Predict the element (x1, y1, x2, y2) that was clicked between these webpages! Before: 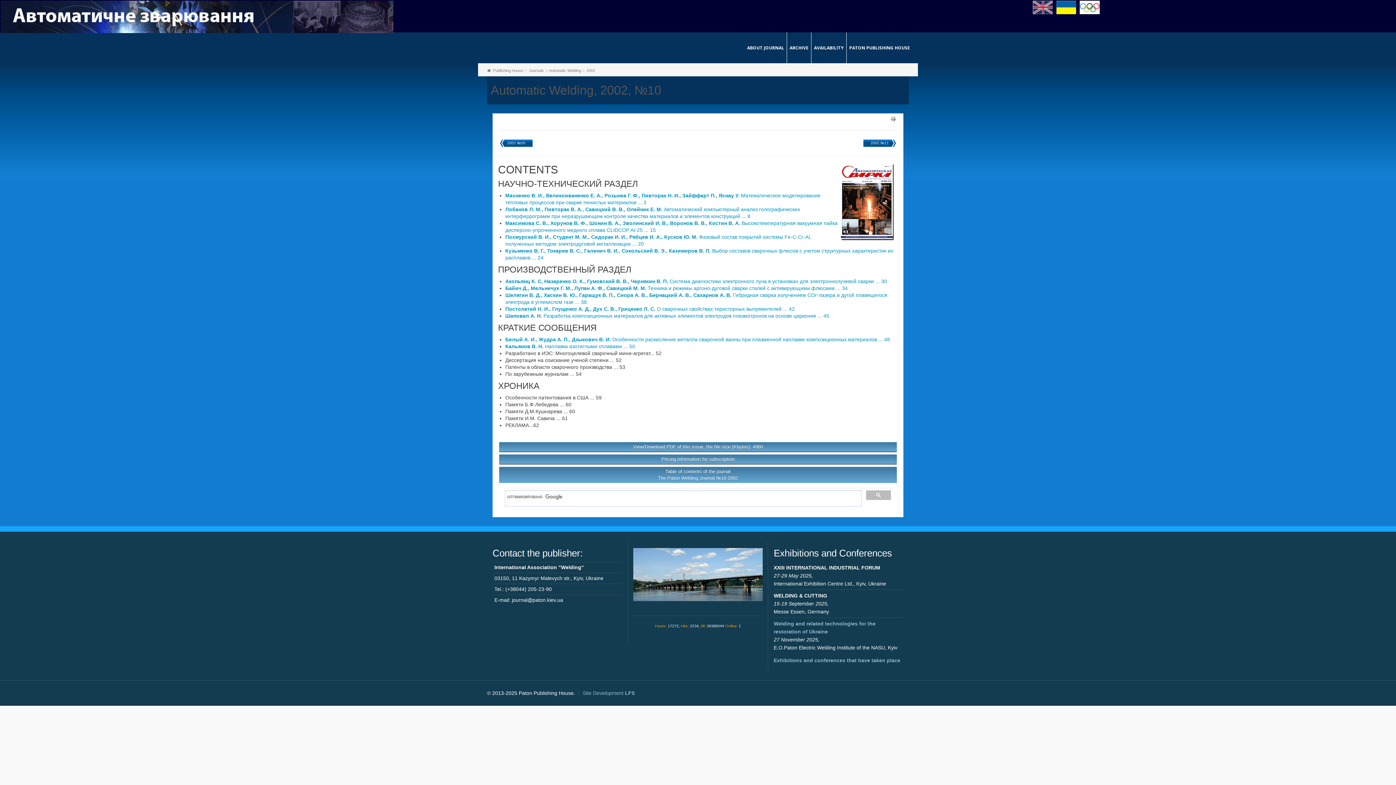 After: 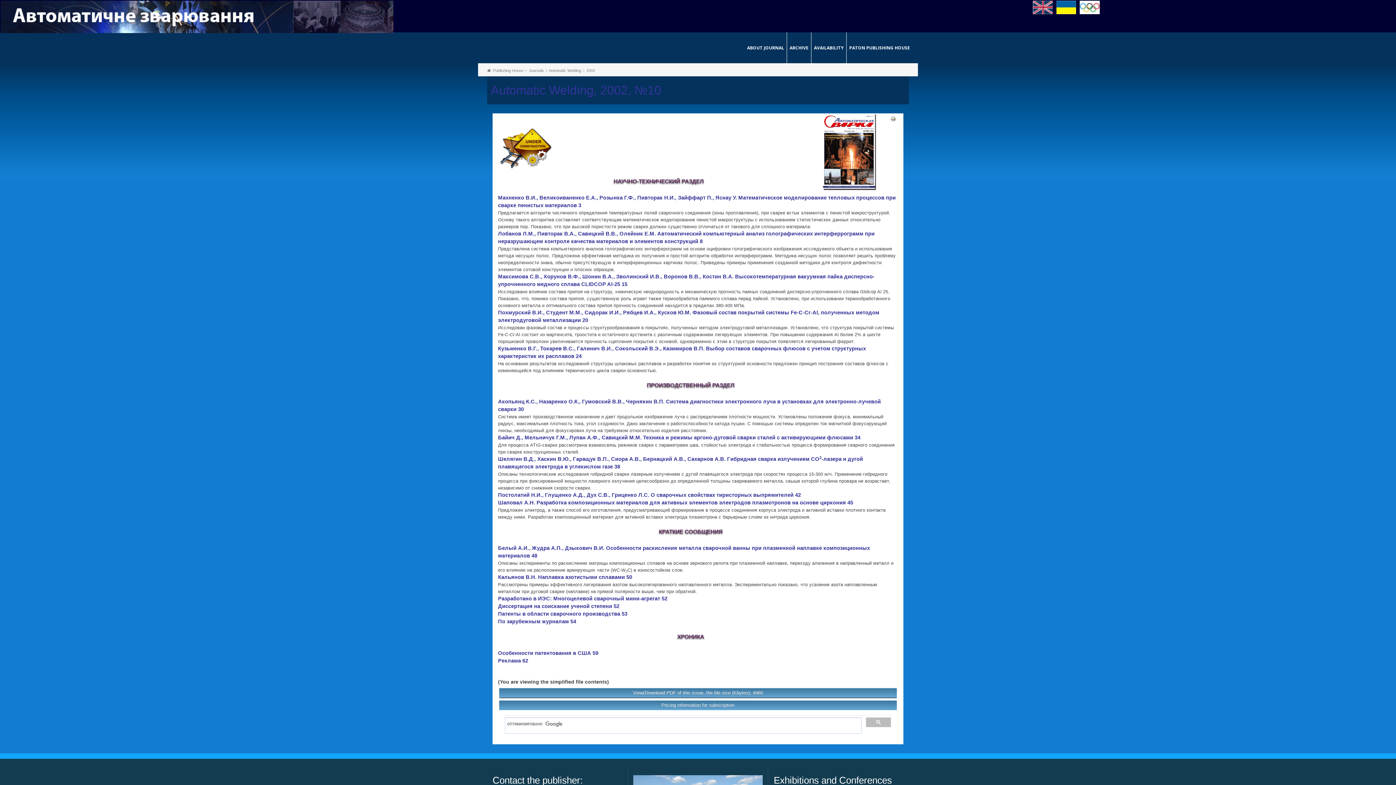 Action: label: Кальянов В. Н. Наплавка азотистыми сплавами ... 50 bbox: (505, 343, 635, 349)